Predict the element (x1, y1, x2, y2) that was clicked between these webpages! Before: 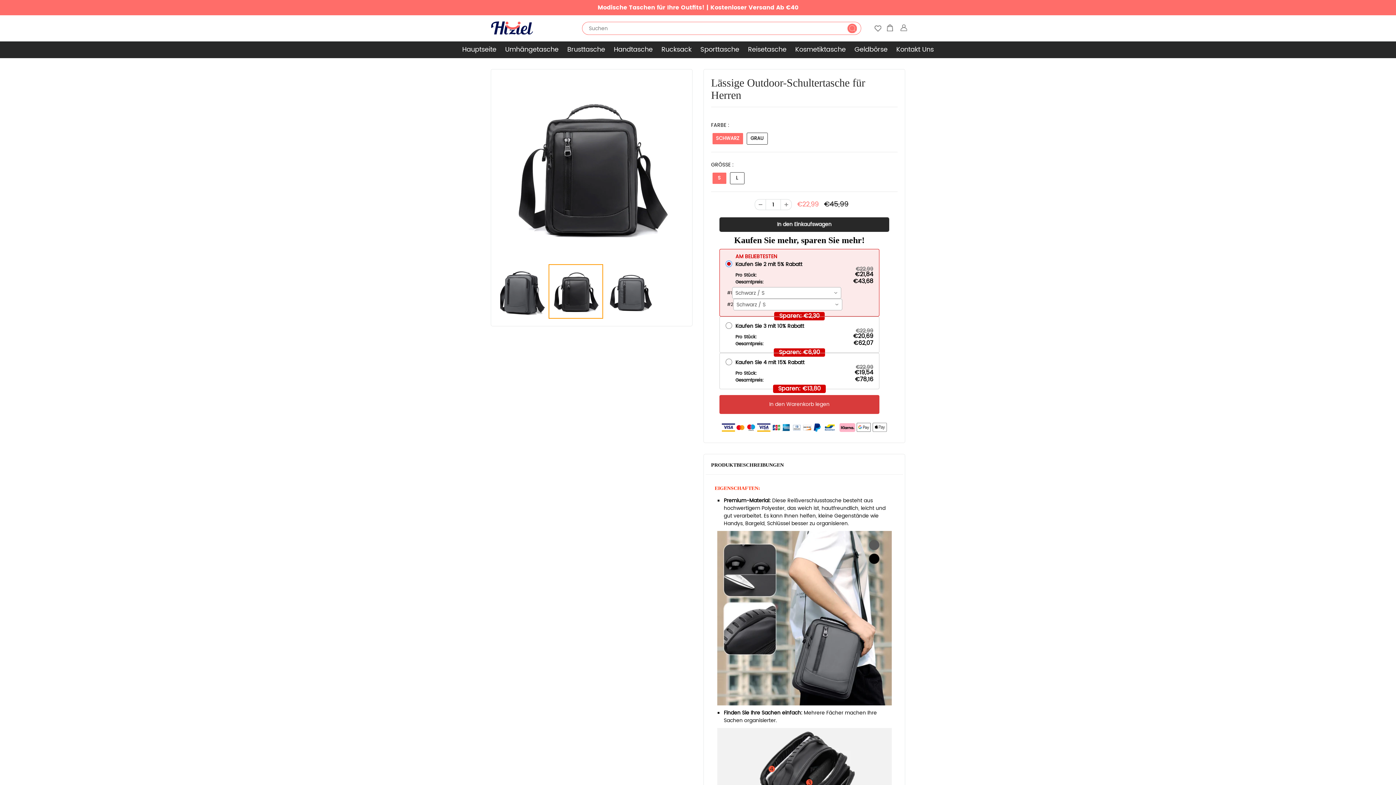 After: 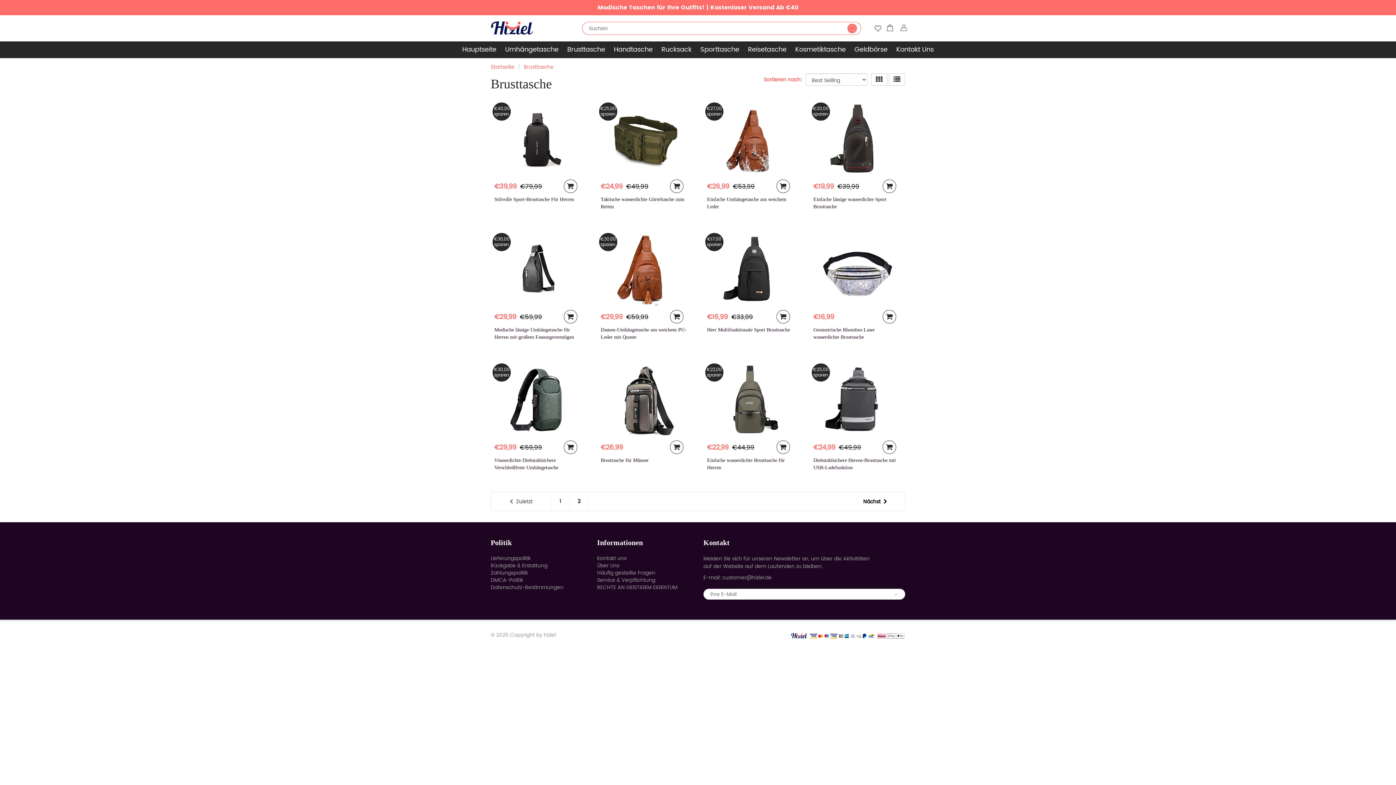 Action: label: Brusttasche bbox: (563, 41, 609, 55)